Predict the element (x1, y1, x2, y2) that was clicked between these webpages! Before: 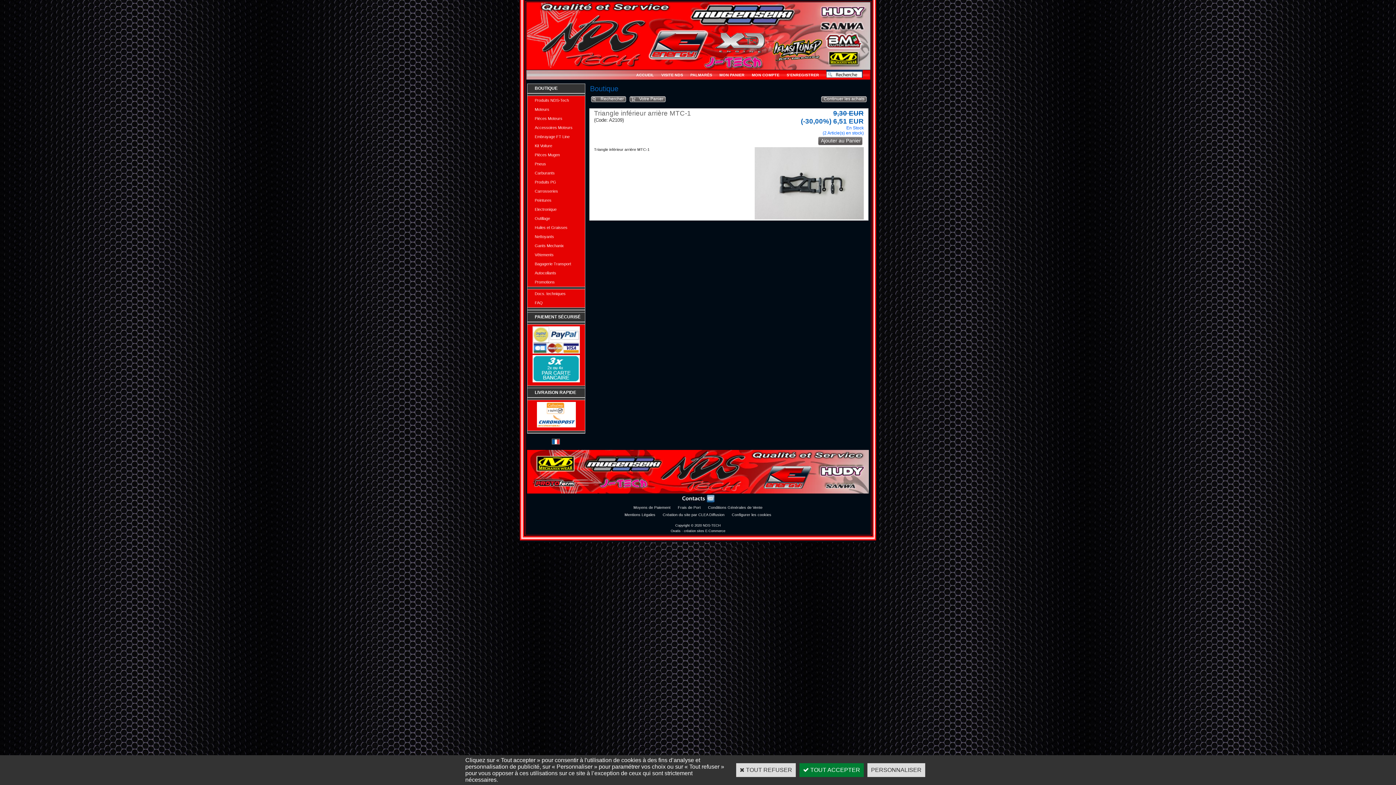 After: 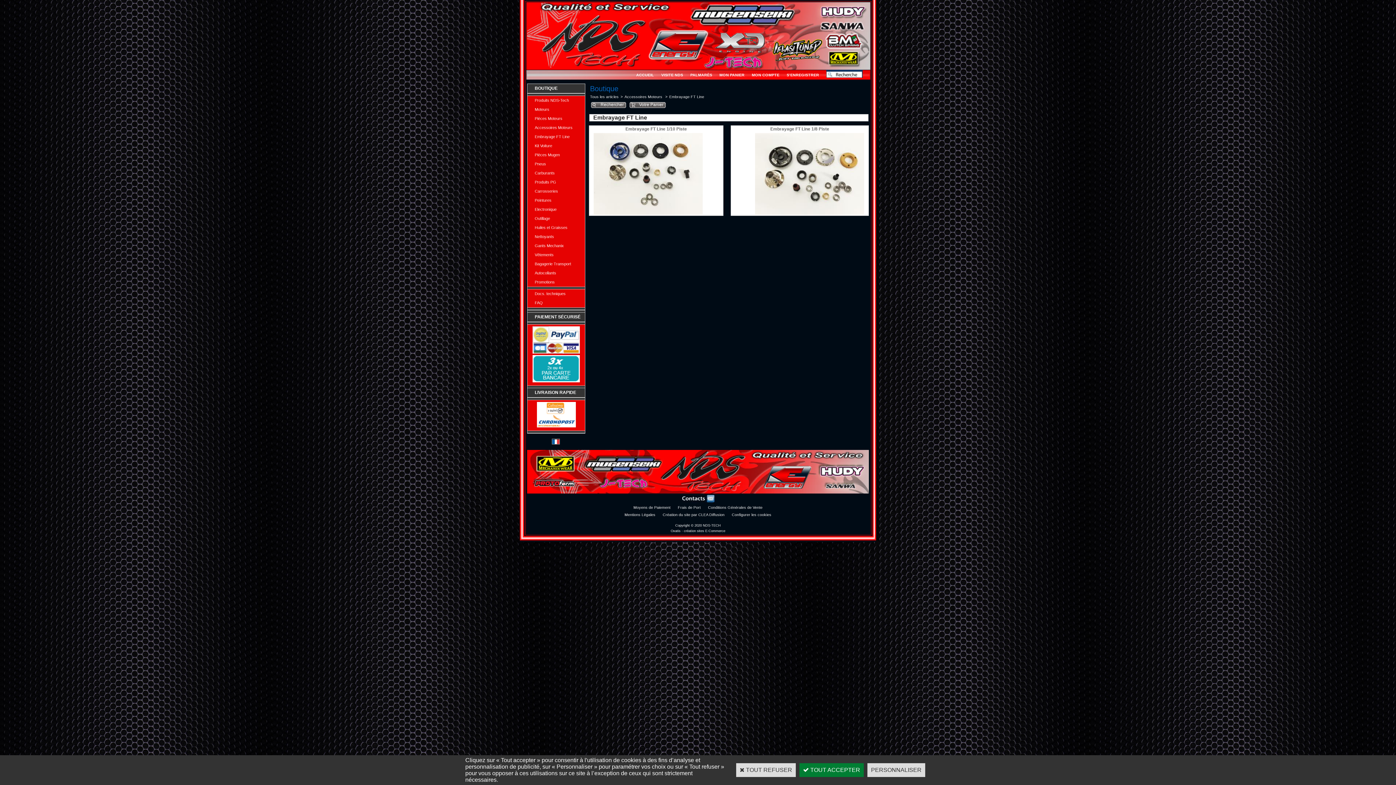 Action: label: Embrayage FT Line bbox: (527, 132, 585, 141)